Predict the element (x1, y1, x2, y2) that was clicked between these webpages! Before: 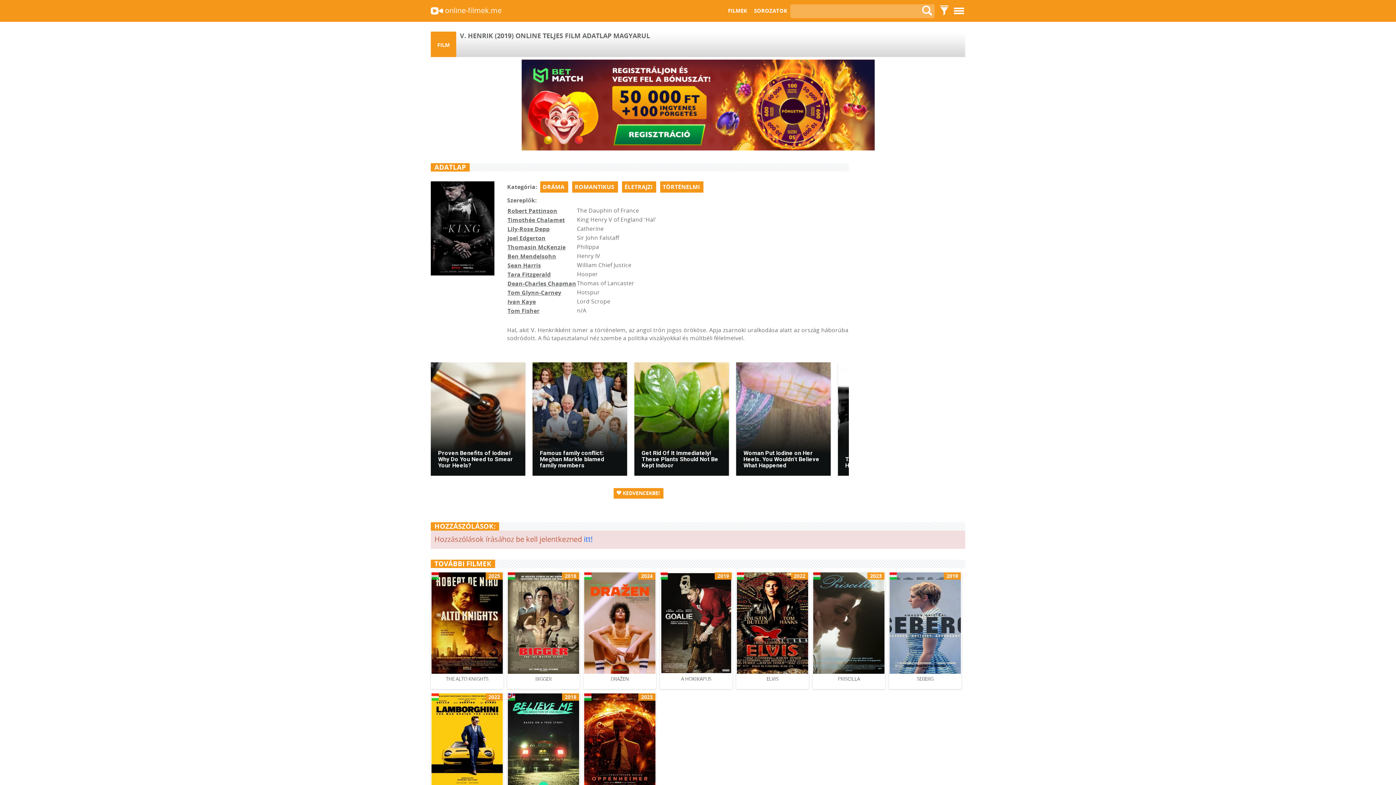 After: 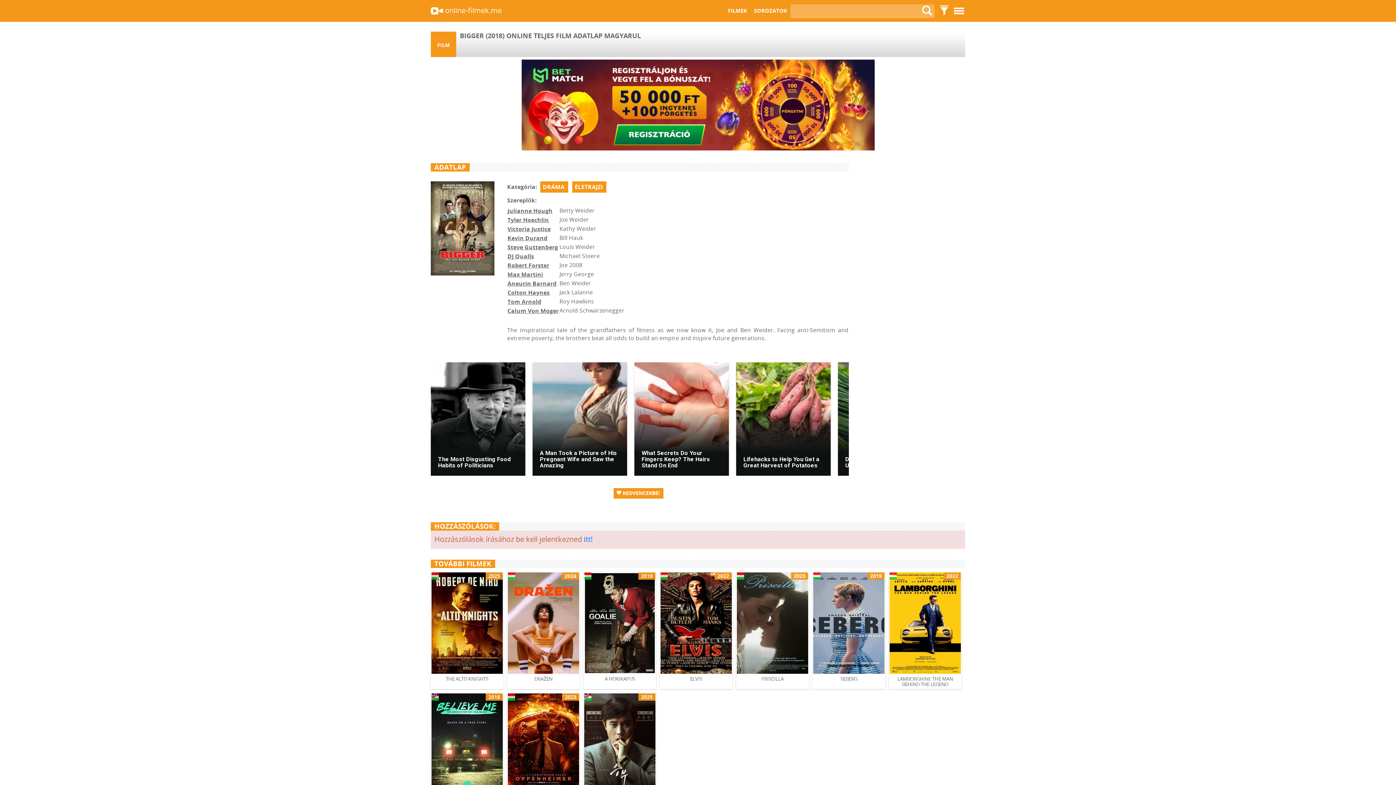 Action: label: 2018
BIGGER bbox: (507, 572, 580, 689)